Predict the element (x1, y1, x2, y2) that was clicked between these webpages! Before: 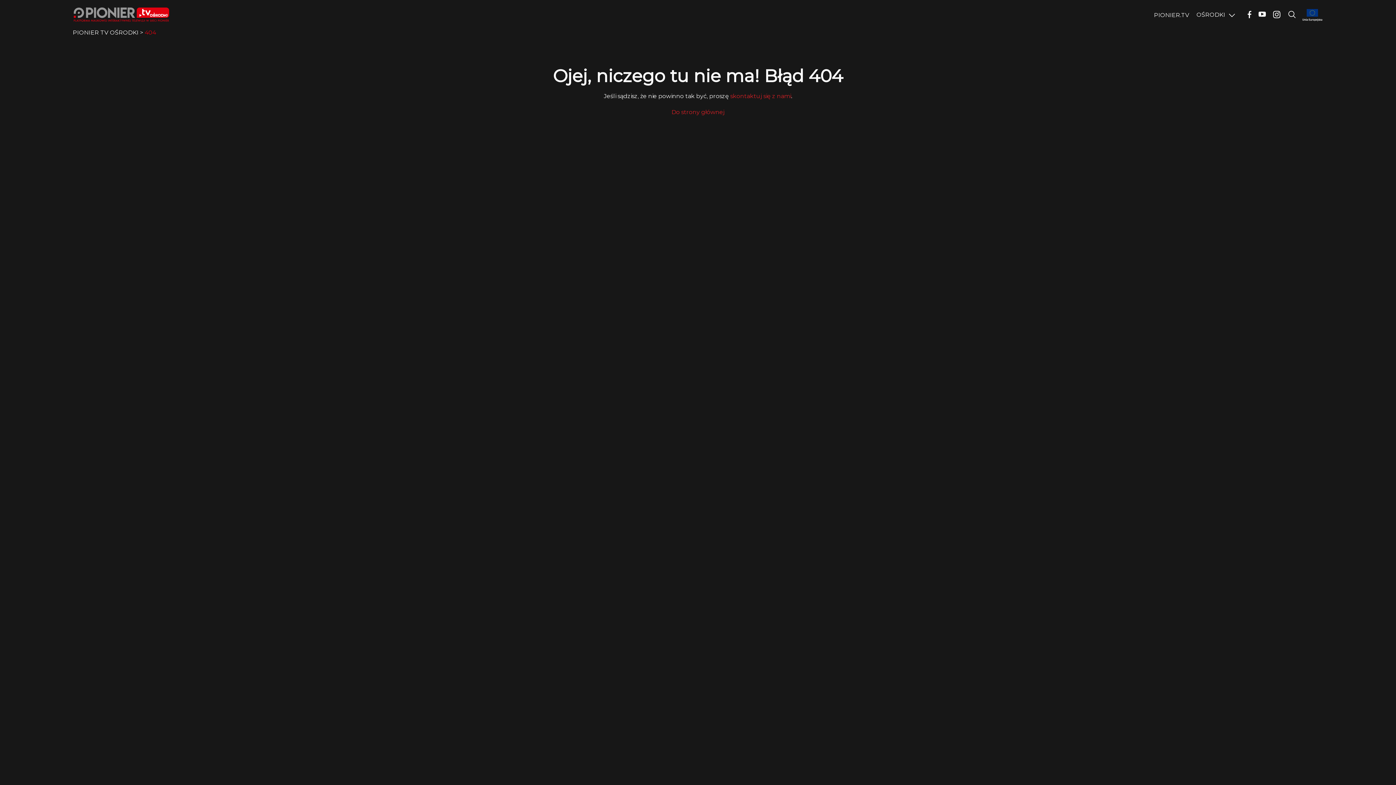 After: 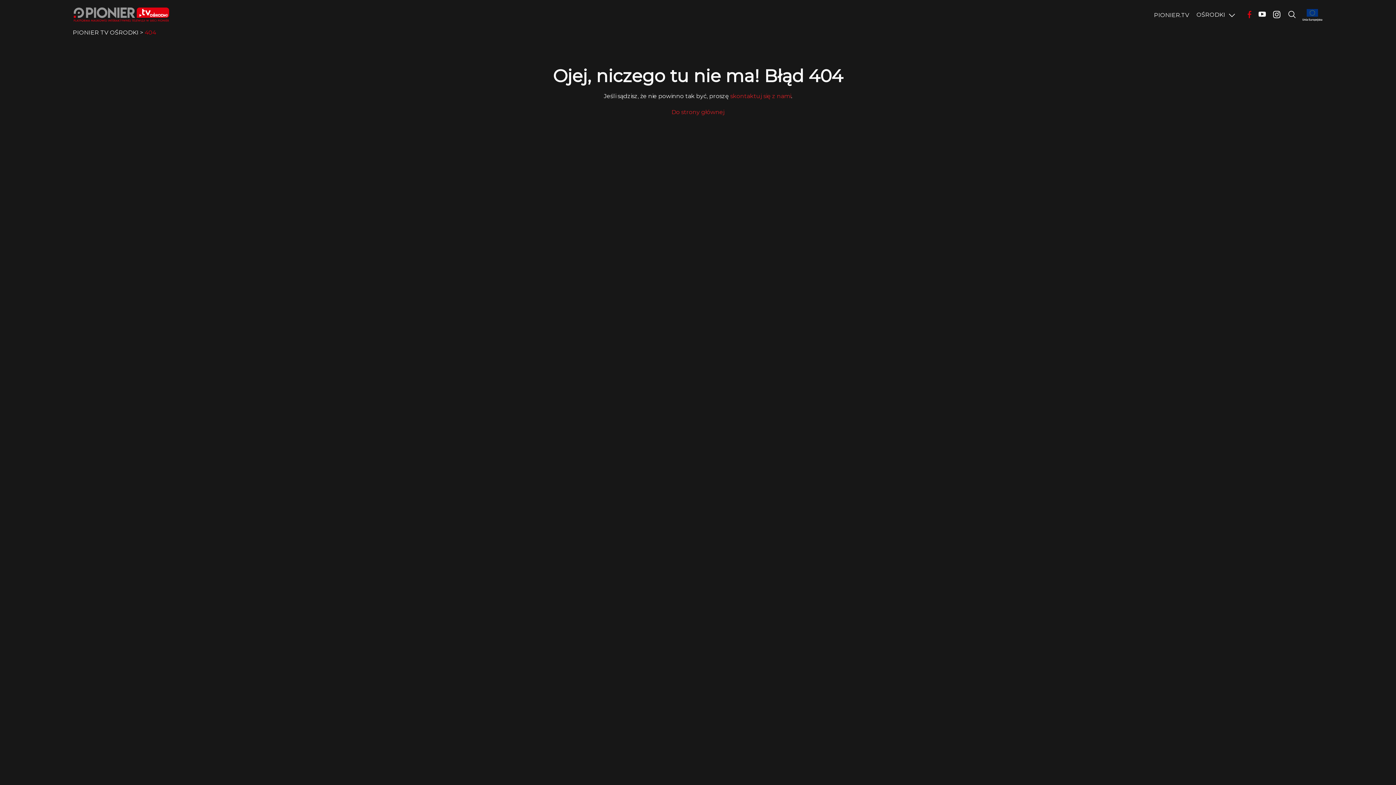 Action: bbox: (1242, 0, 1257, 29)